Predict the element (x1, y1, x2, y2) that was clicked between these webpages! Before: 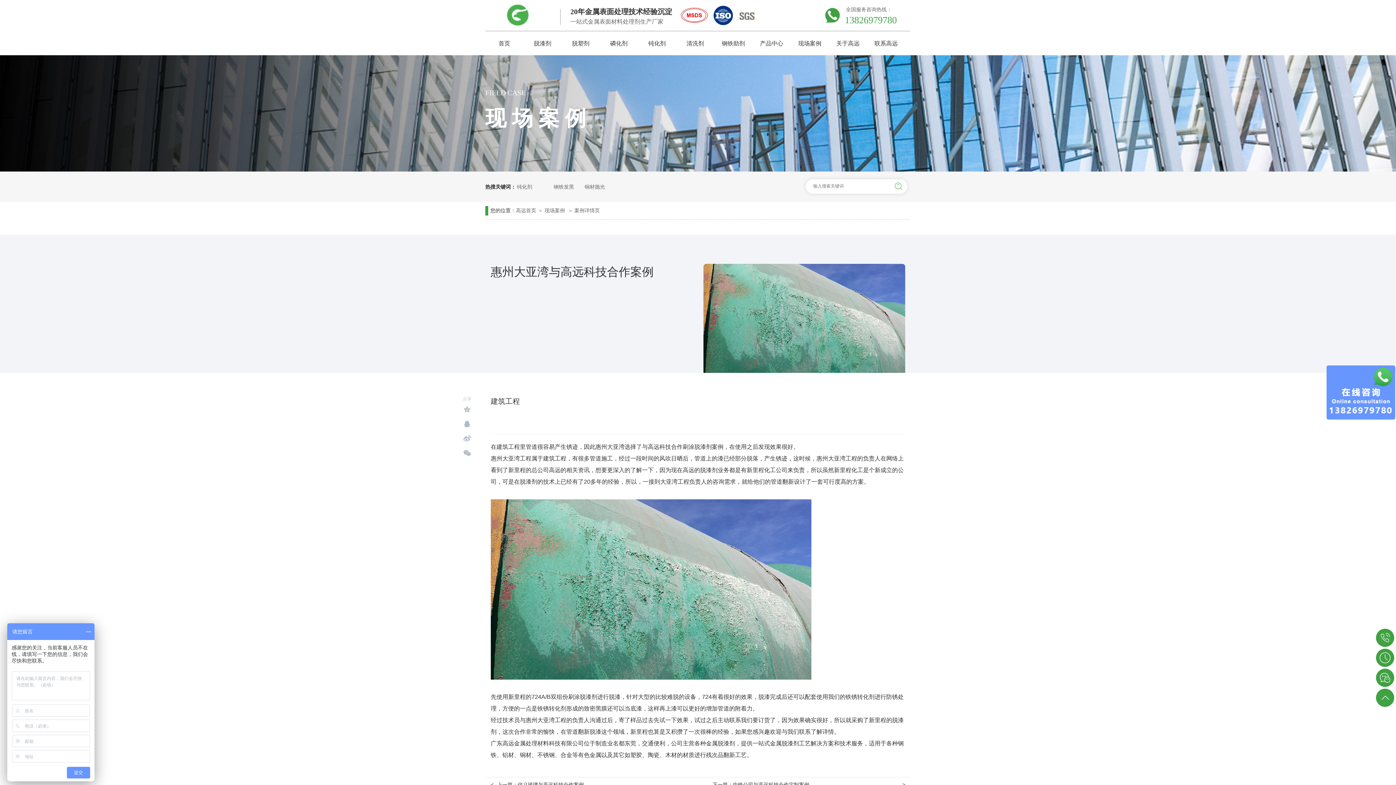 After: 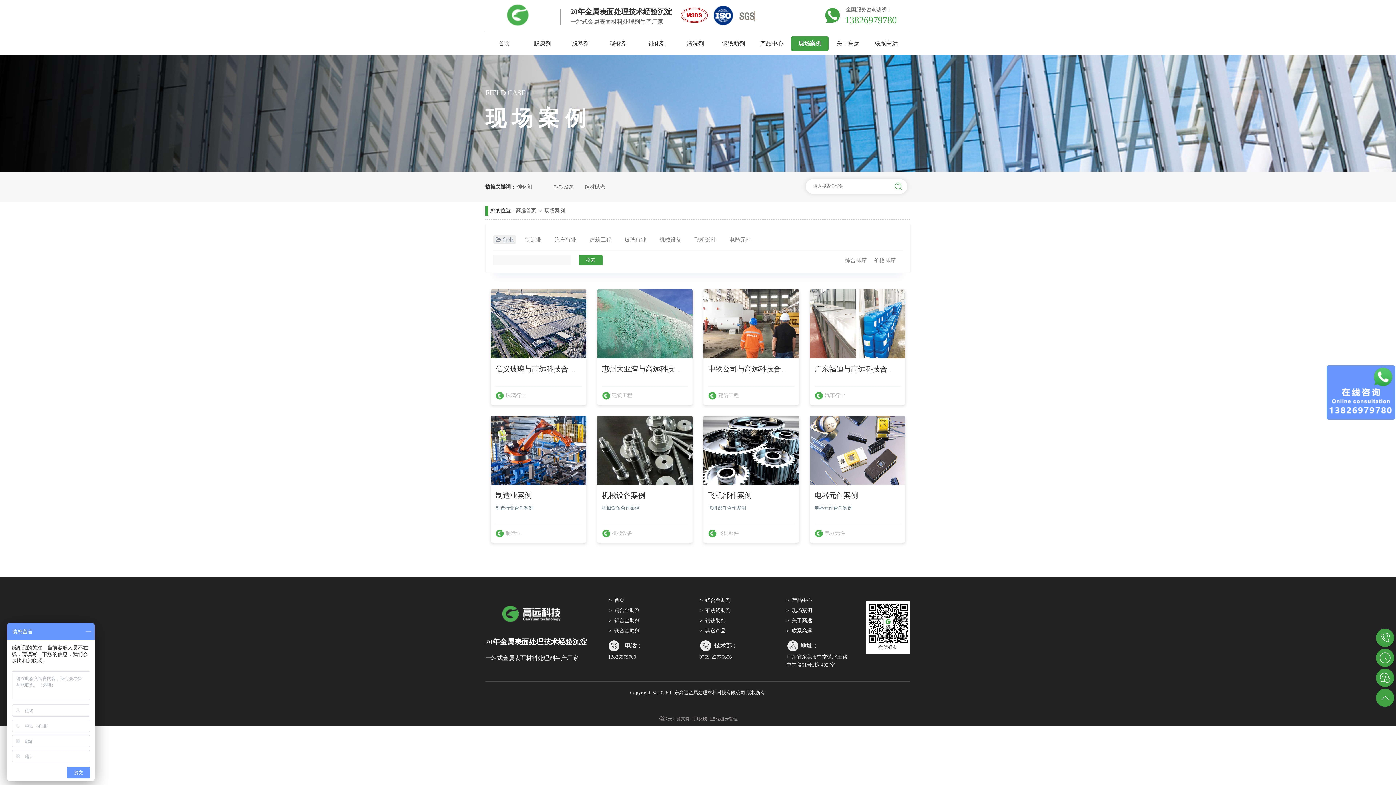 Action: bbox: (538, 208, 565, 213) label: ＞ 现场案例